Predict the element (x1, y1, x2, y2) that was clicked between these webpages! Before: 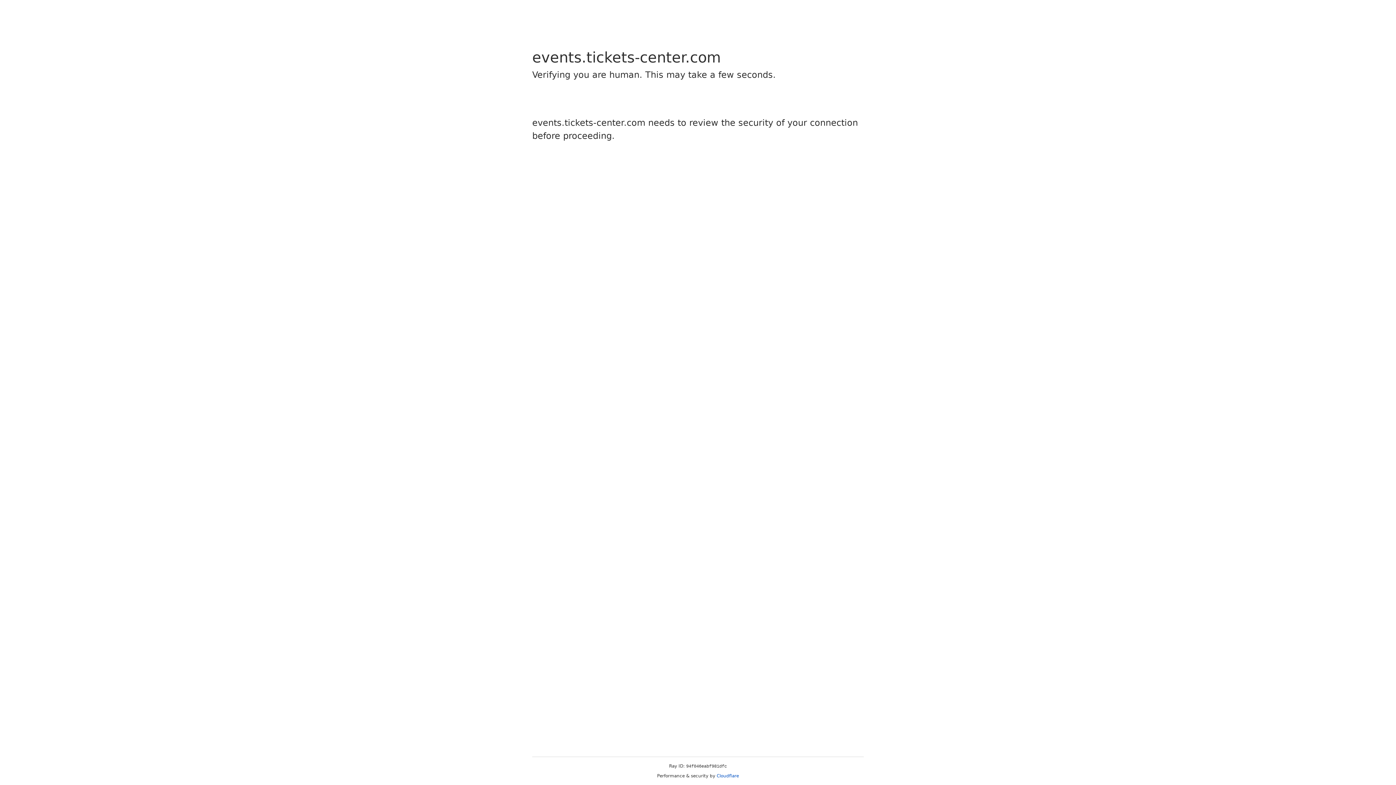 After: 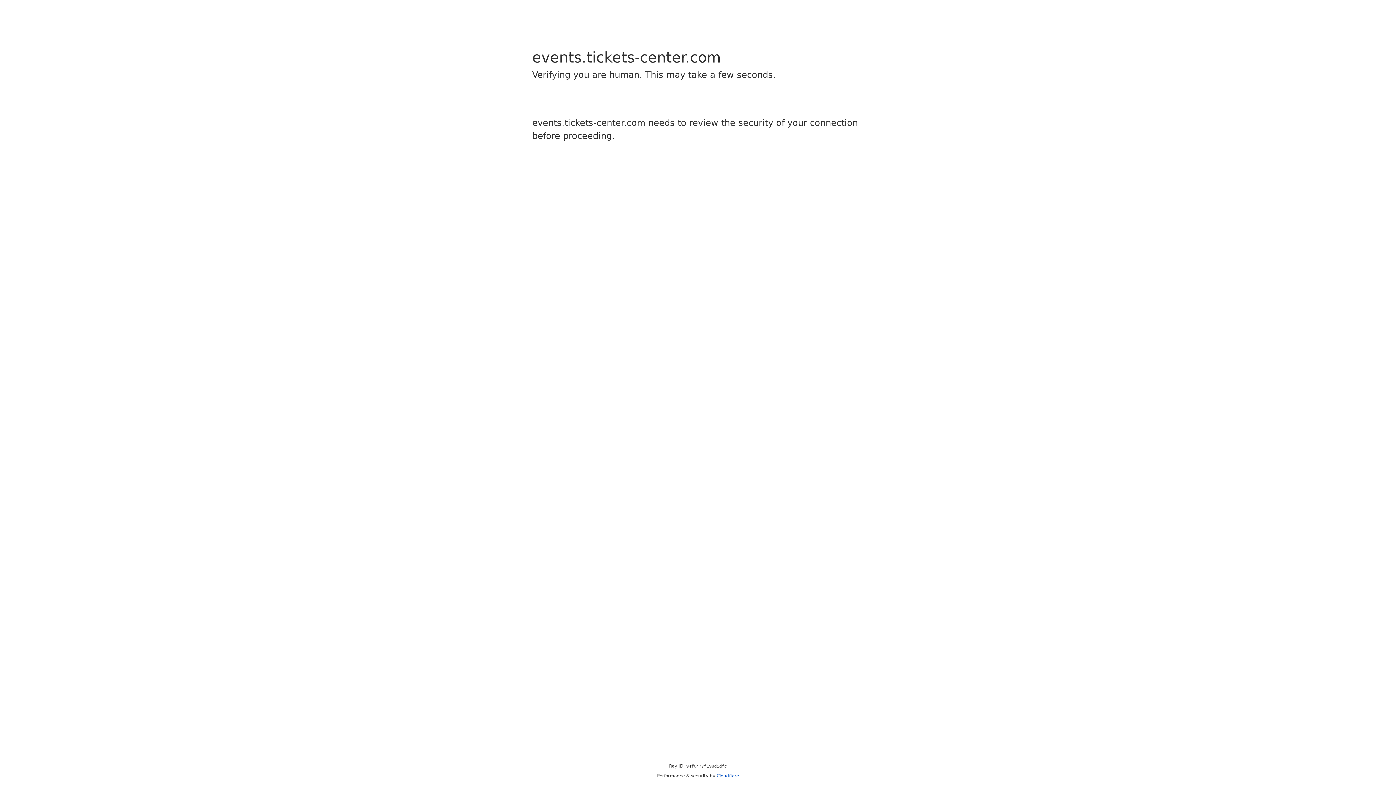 Action: label: Cloudflare bbox: (716, 773, 739, 778)